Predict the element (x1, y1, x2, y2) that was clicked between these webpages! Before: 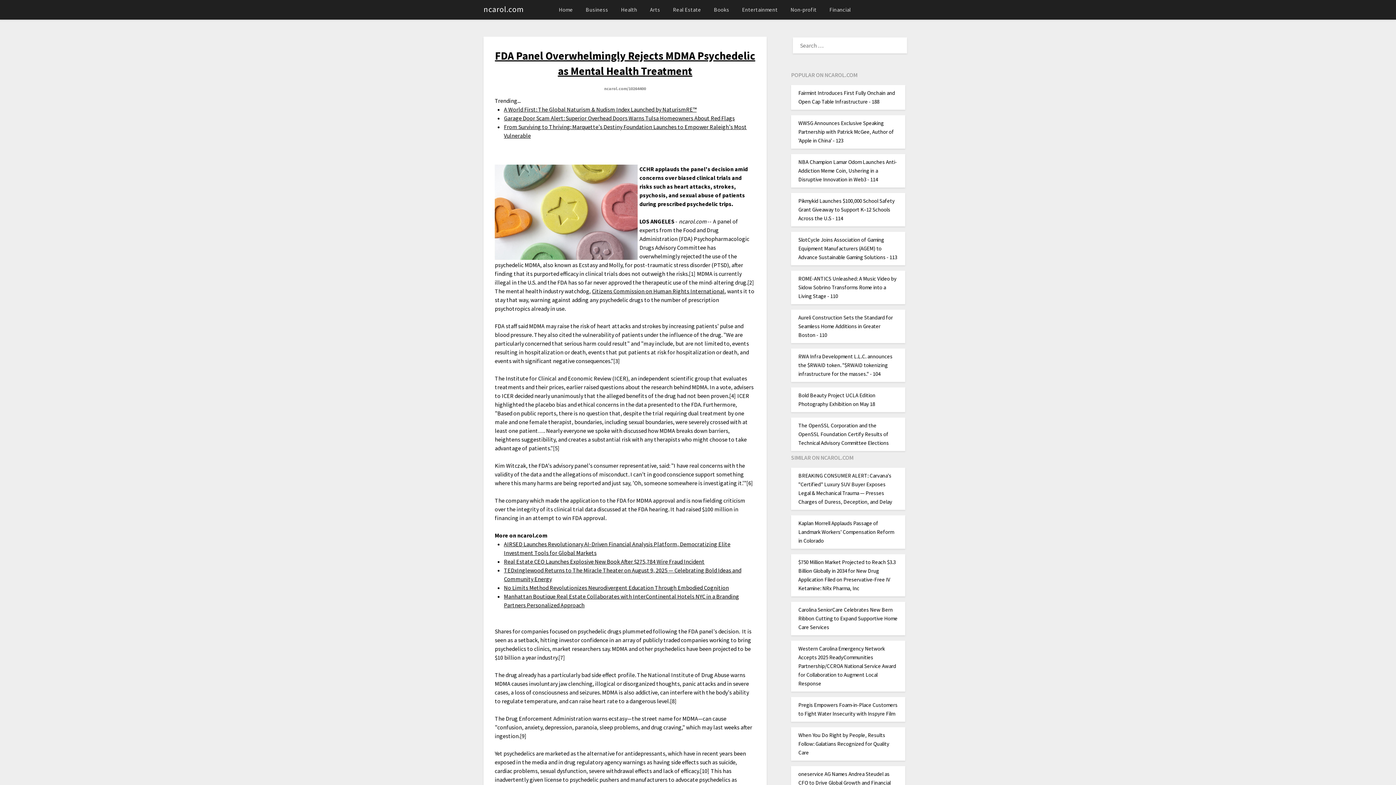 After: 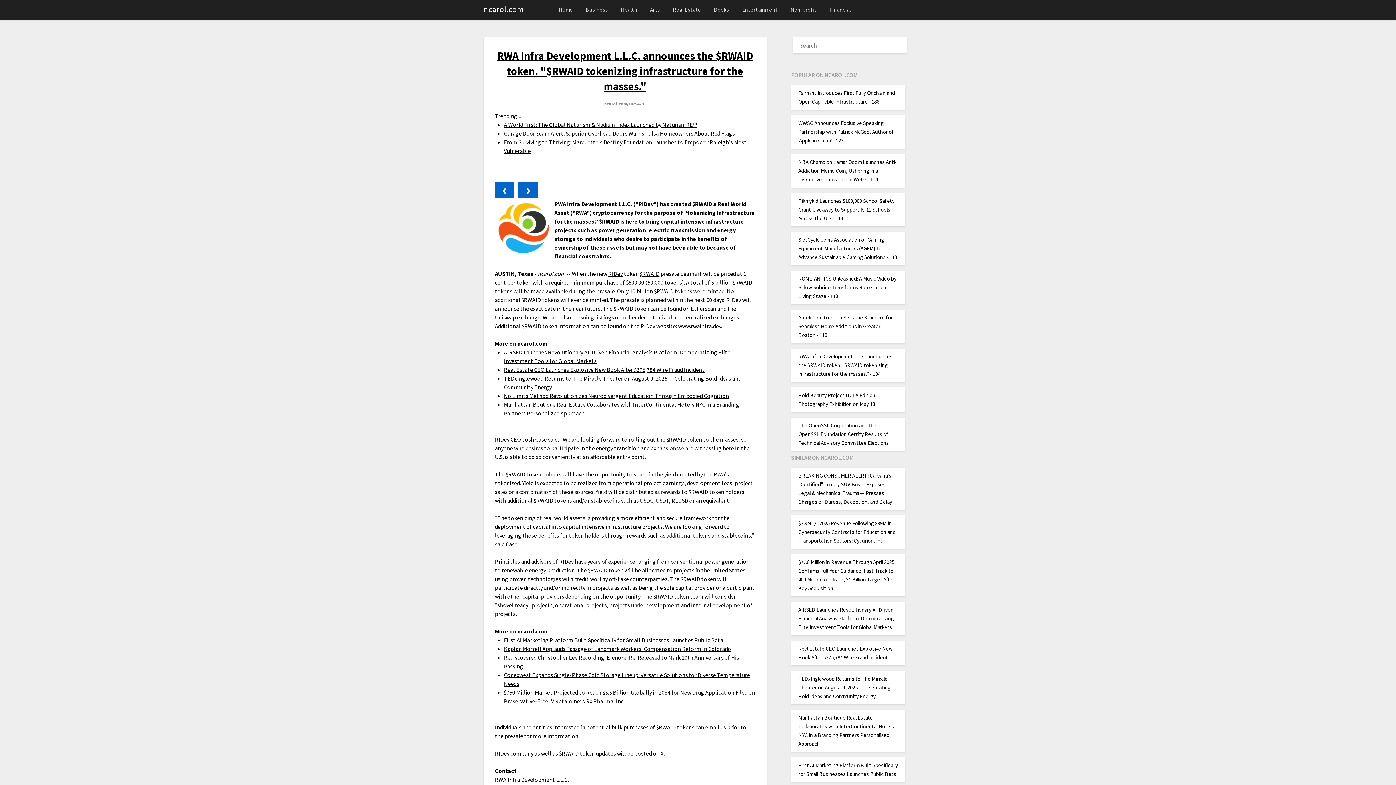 Action: label: RWA Infra Development L.L.C. announces the $RWAID token. "$RWAID tokenizing infrastructure for the masses." - 104 bbox: (798, 352, 892, 377)